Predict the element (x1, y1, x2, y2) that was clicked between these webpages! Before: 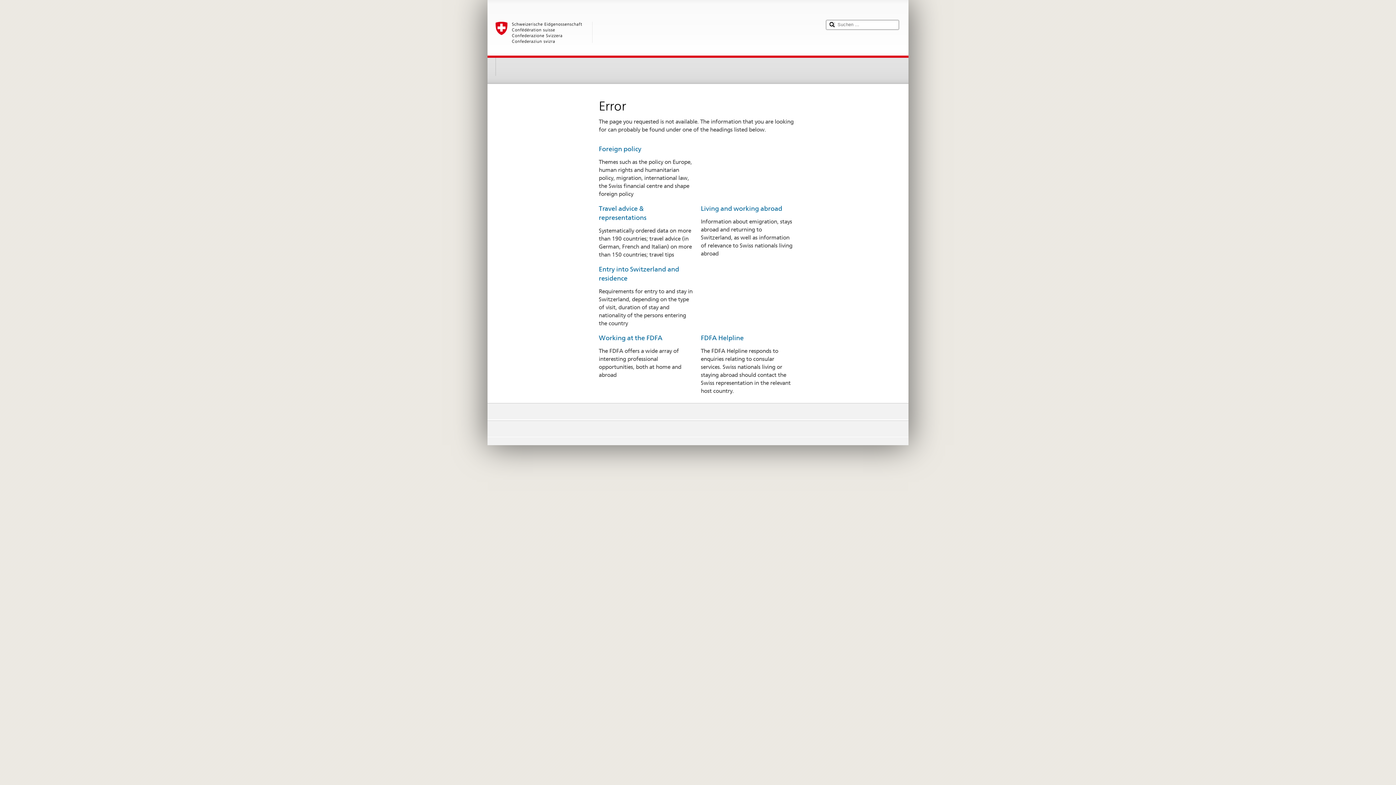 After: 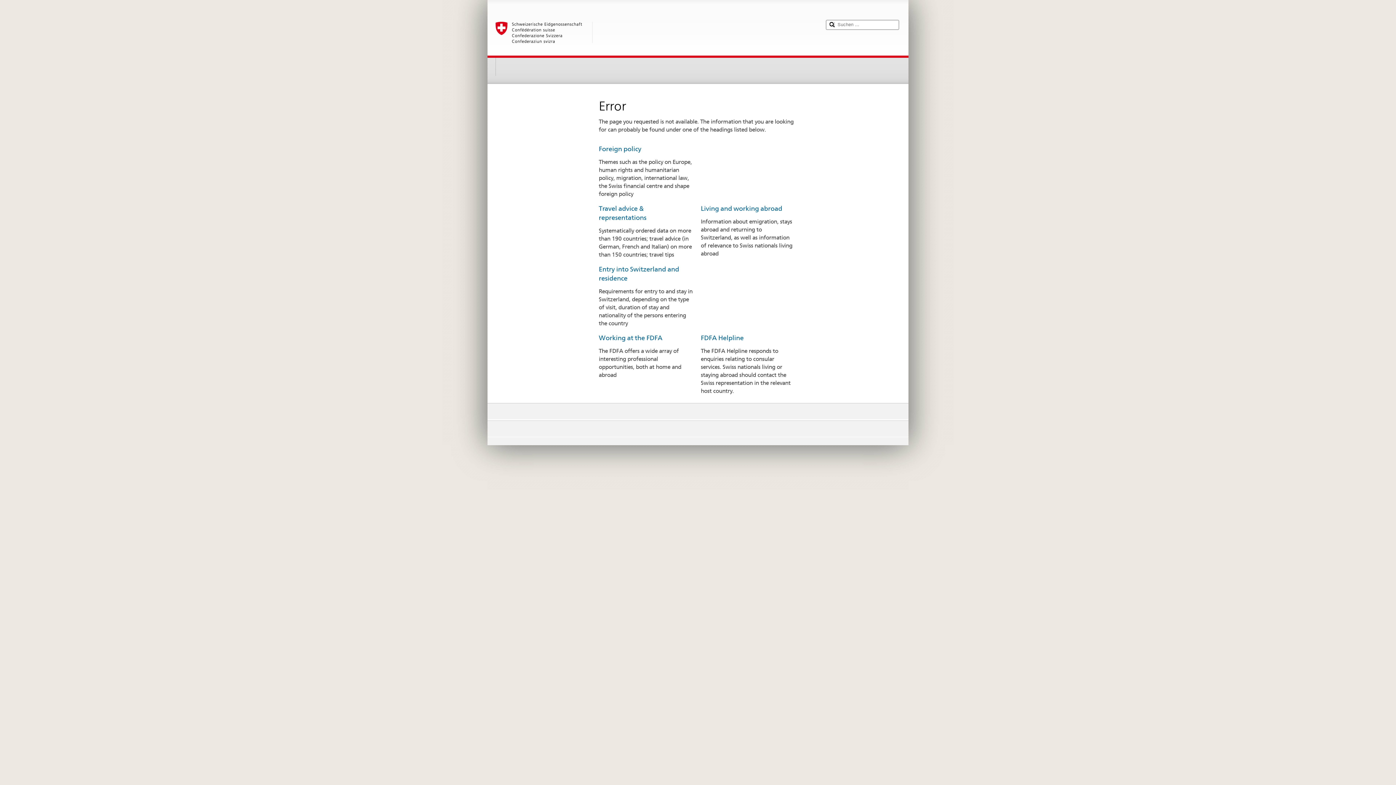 Action: bbox: (495, 21, 819, 52)